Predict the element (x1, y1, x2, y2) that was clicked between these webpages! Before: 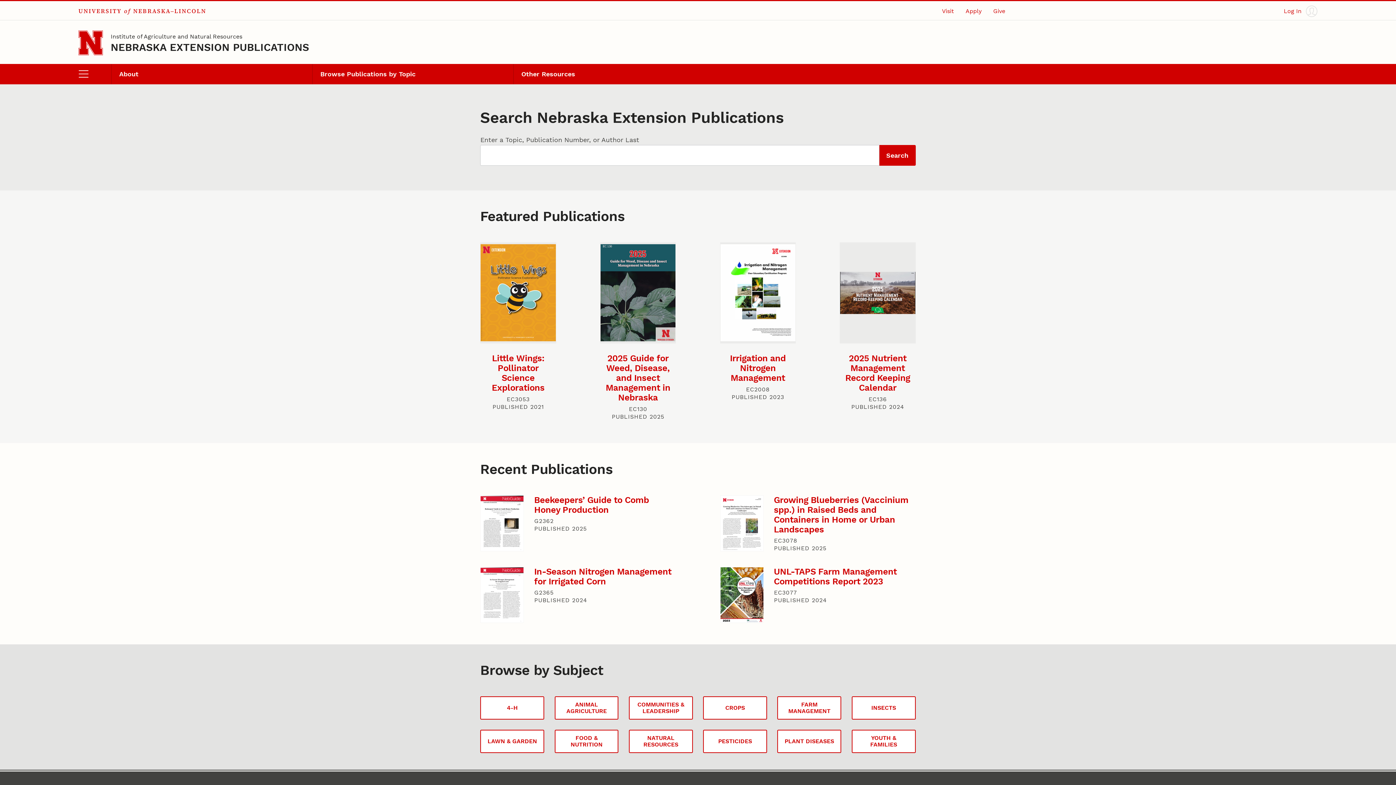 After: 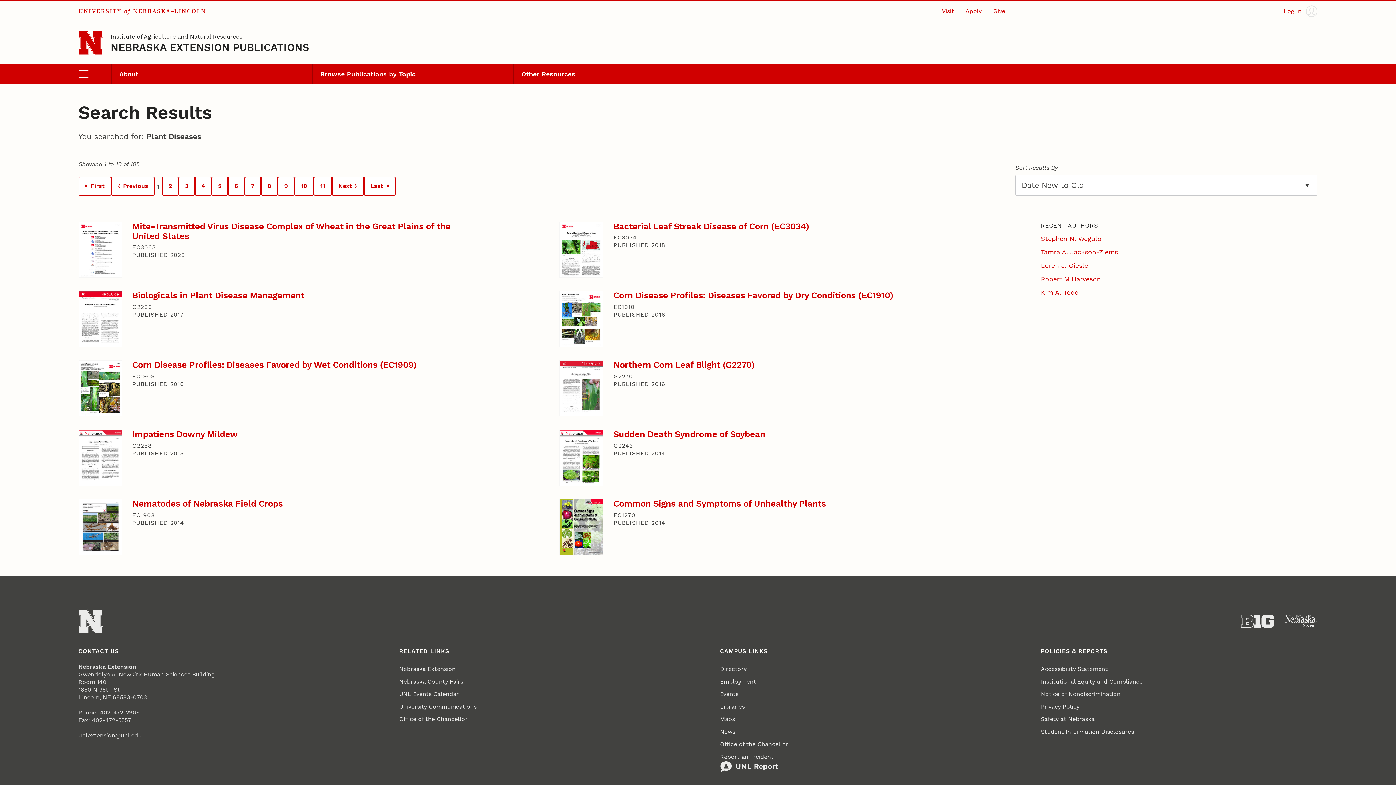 Action: bbox: (777, 730, 841, 753) label: PLANT DISEASES